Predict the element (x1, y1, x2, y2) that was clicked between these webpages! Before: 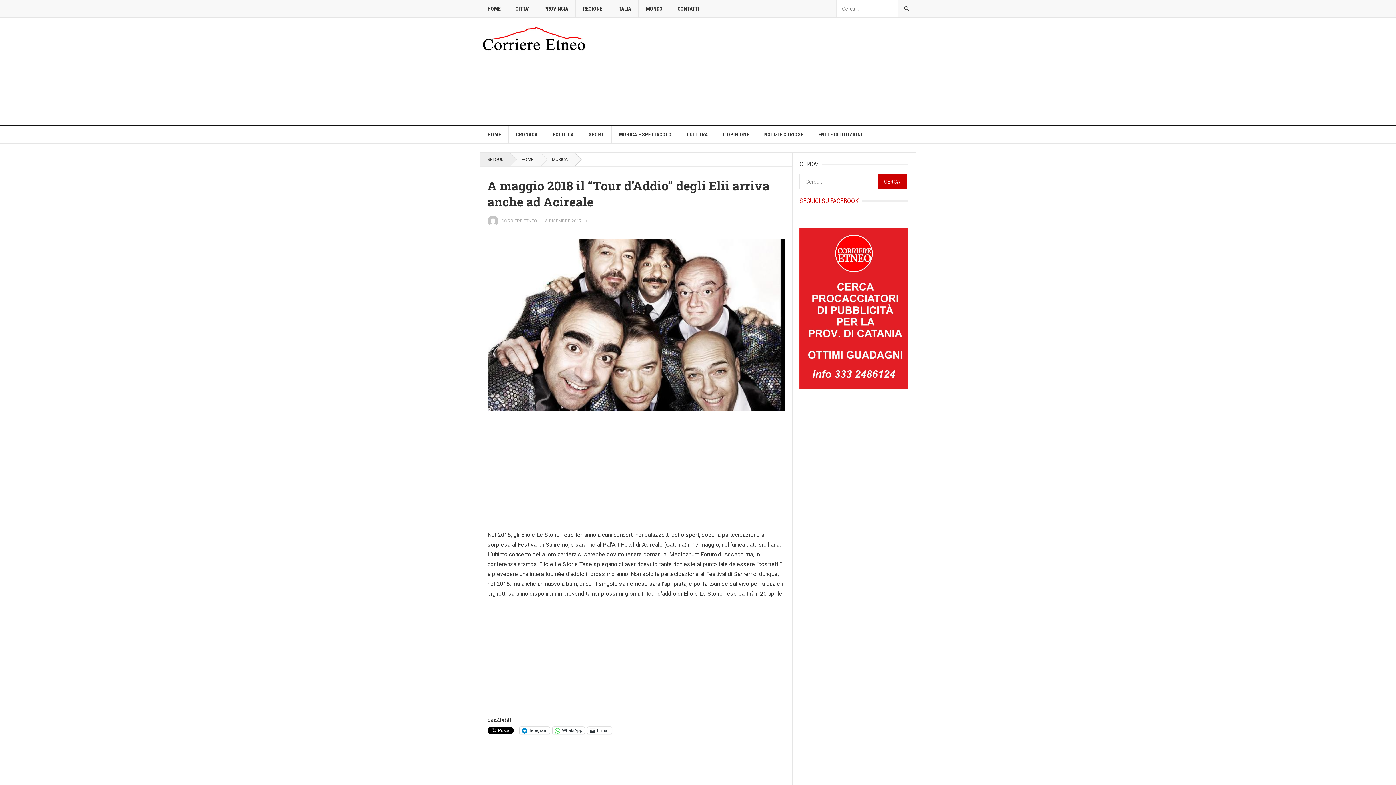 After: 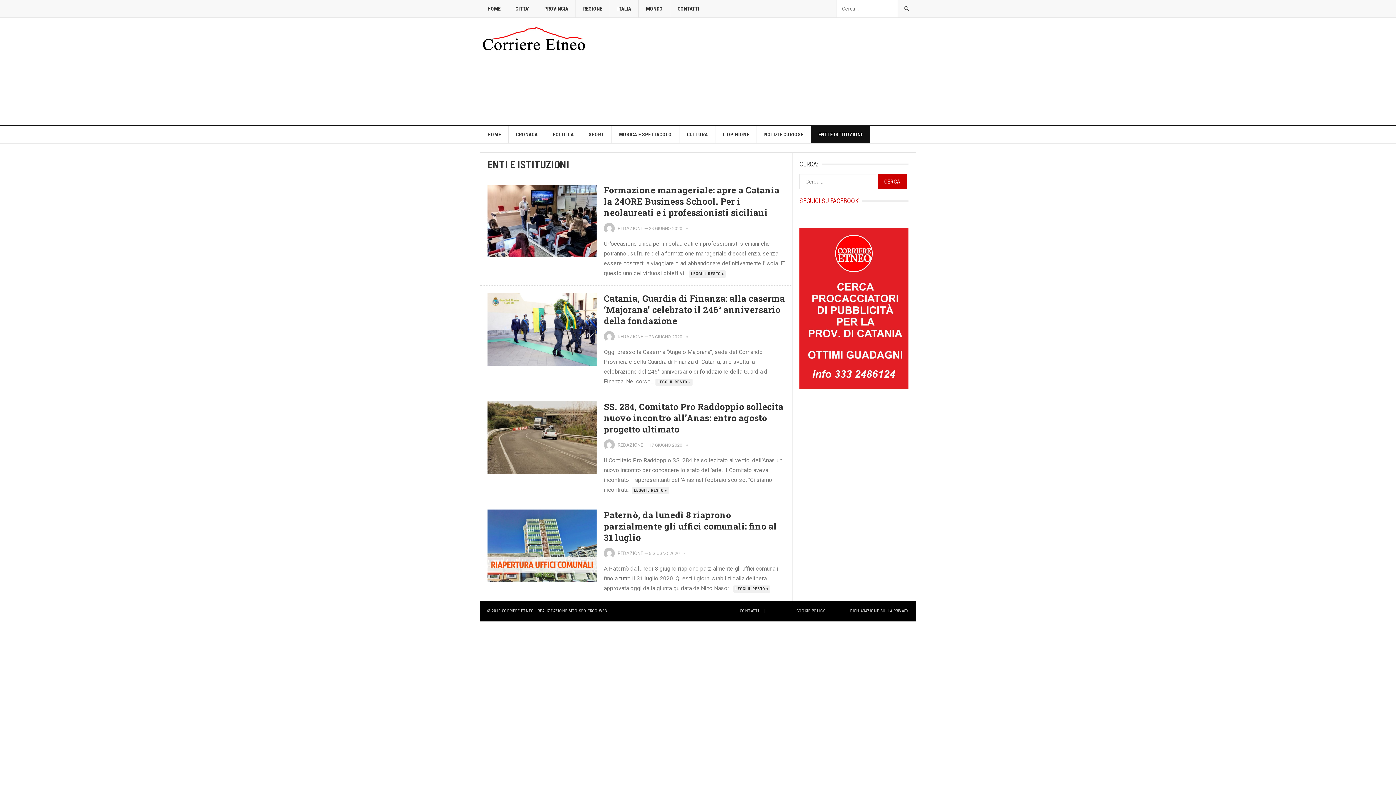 Action: bbox: (811, 125, 870, 143) label: ENTI E ISTITUZIONI